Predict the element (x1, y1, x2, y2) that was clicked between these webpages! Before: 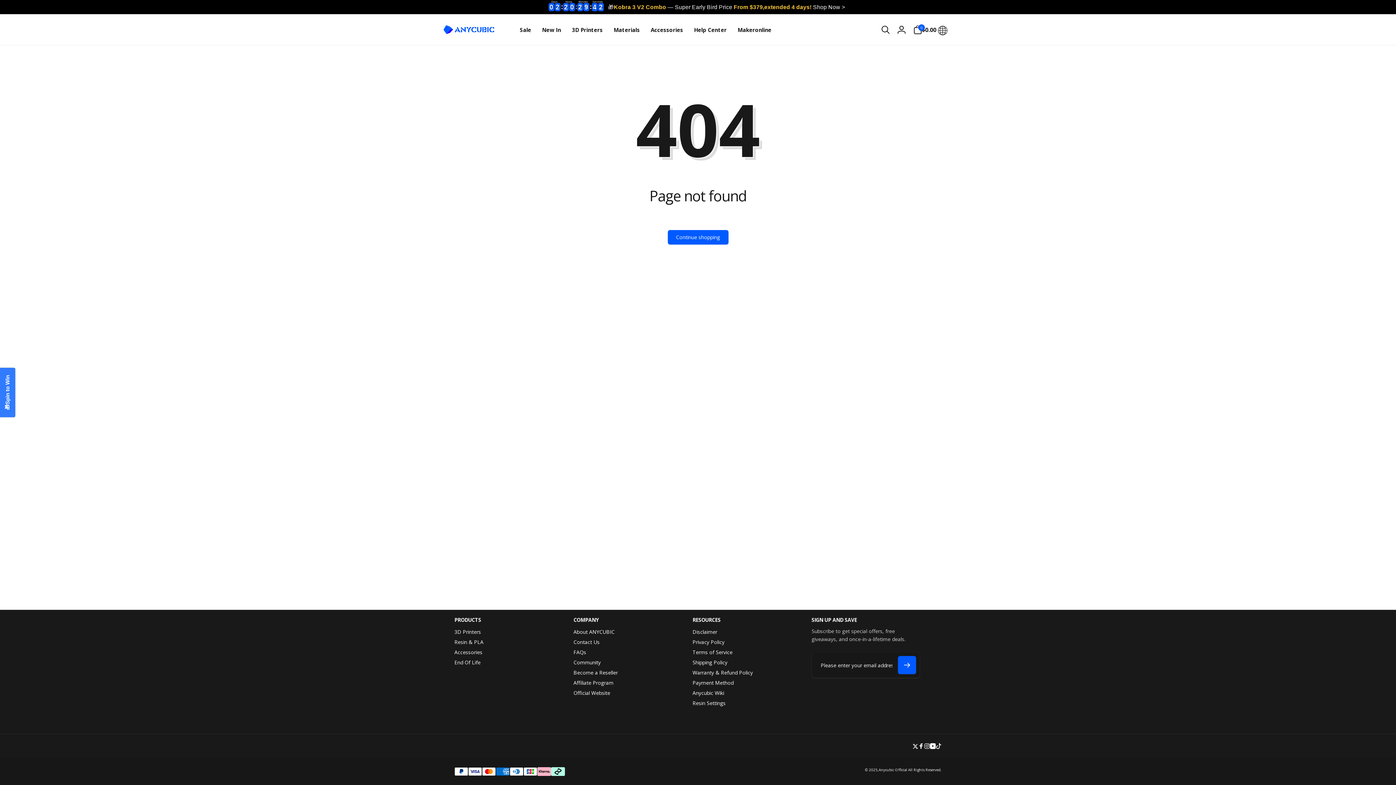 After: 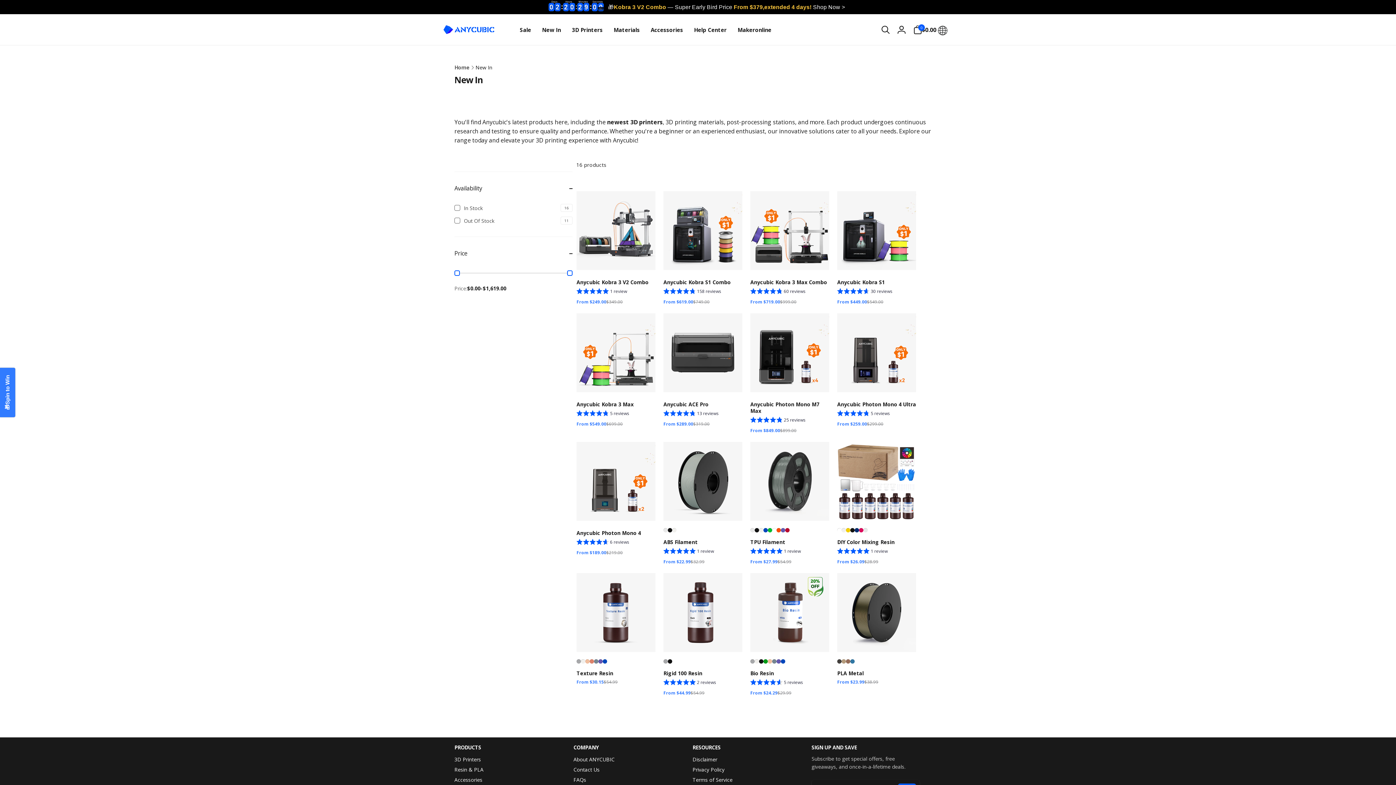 Action: label: New In bbox: (536, 17, 566, 41)